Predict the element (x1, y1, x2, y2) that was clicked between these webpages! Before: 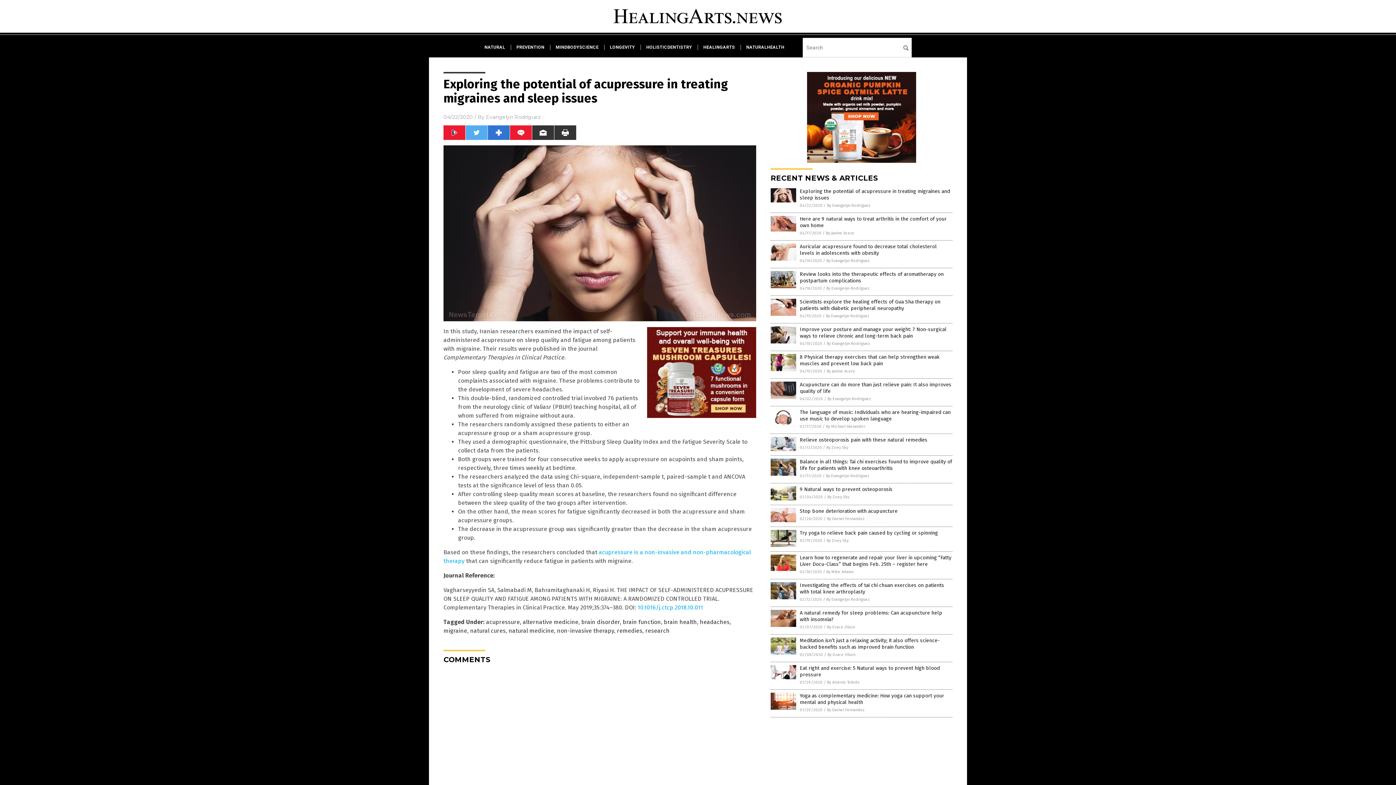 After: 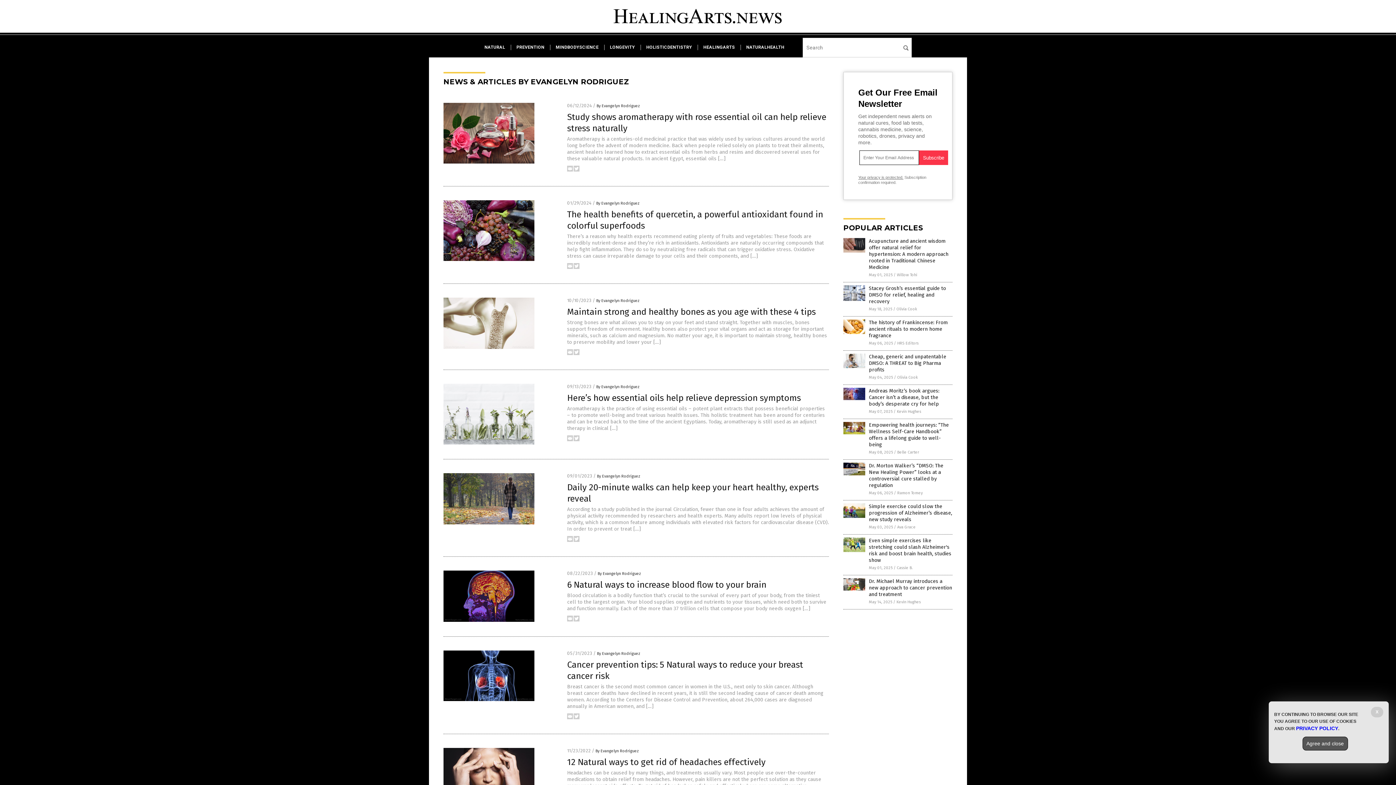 Action: bbox: (826, 258, 870, 263) label: By Evangelyn Rodriguez